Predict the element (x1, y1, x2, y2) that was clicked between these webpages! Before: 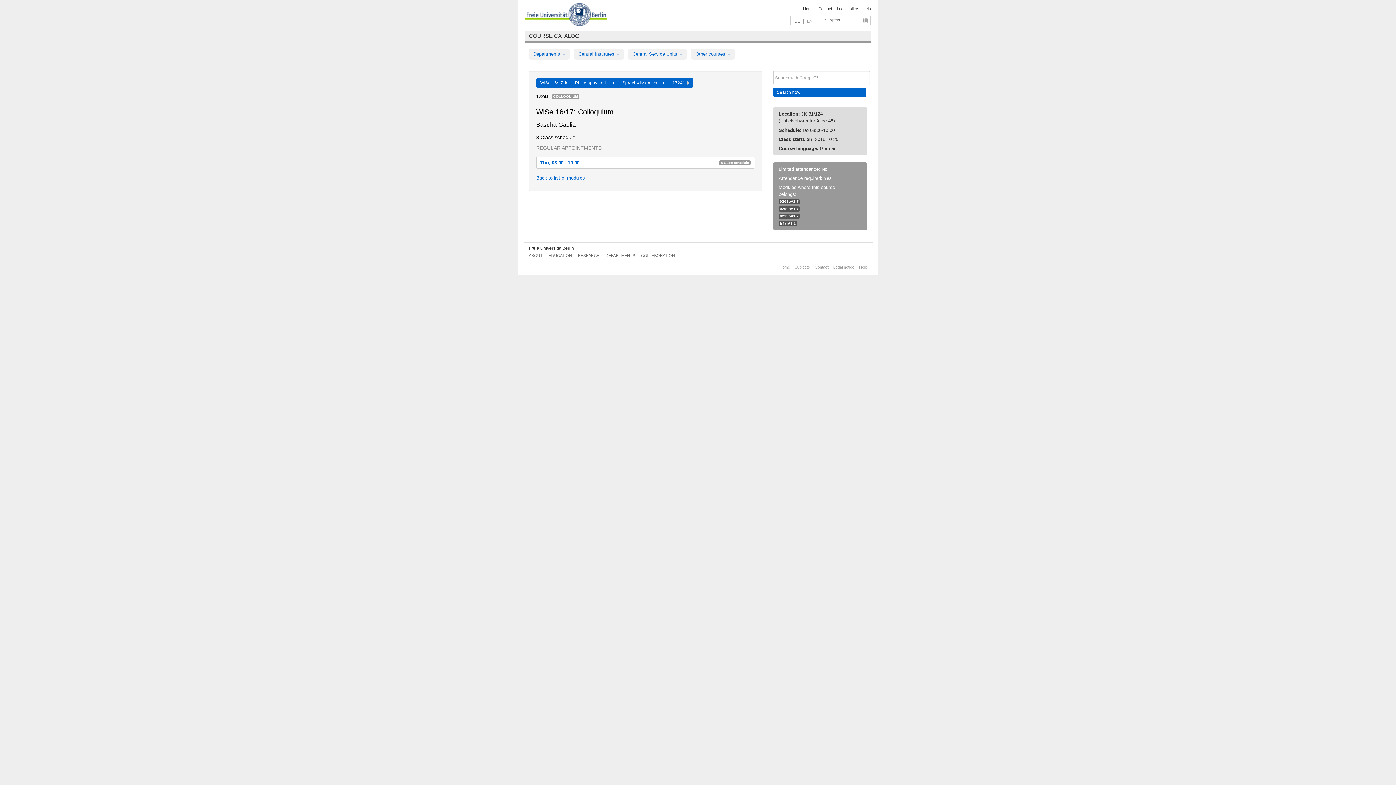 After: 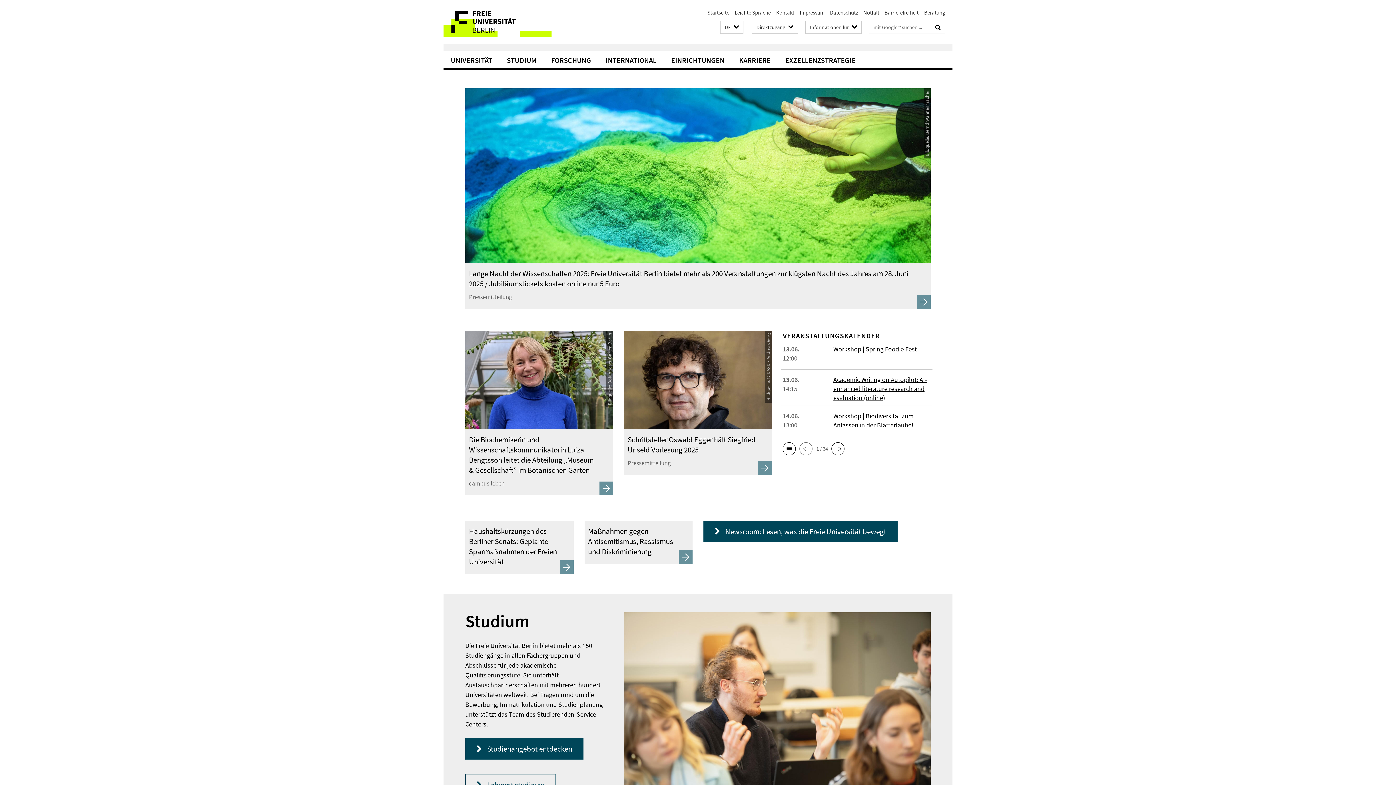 Action: bbox: (525, 3, 607, 28)